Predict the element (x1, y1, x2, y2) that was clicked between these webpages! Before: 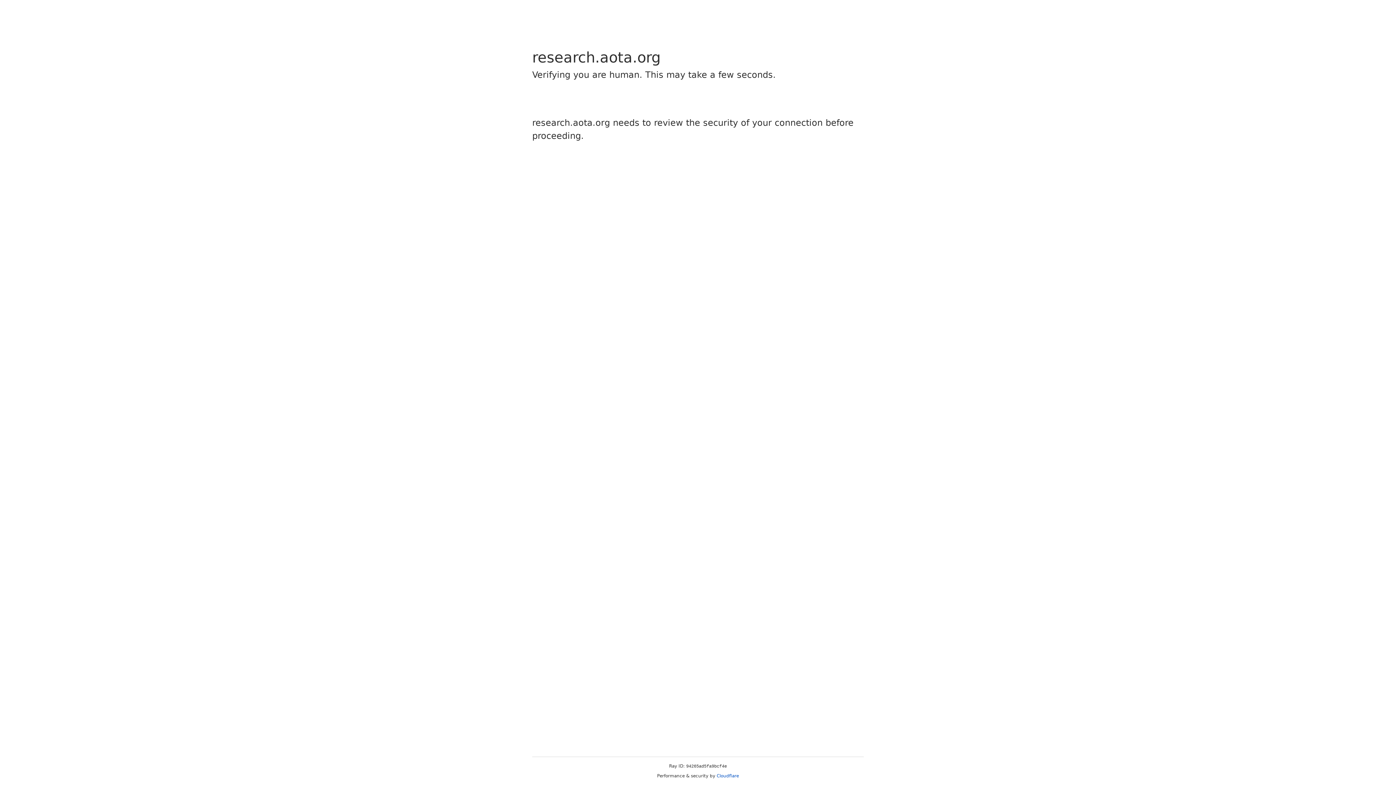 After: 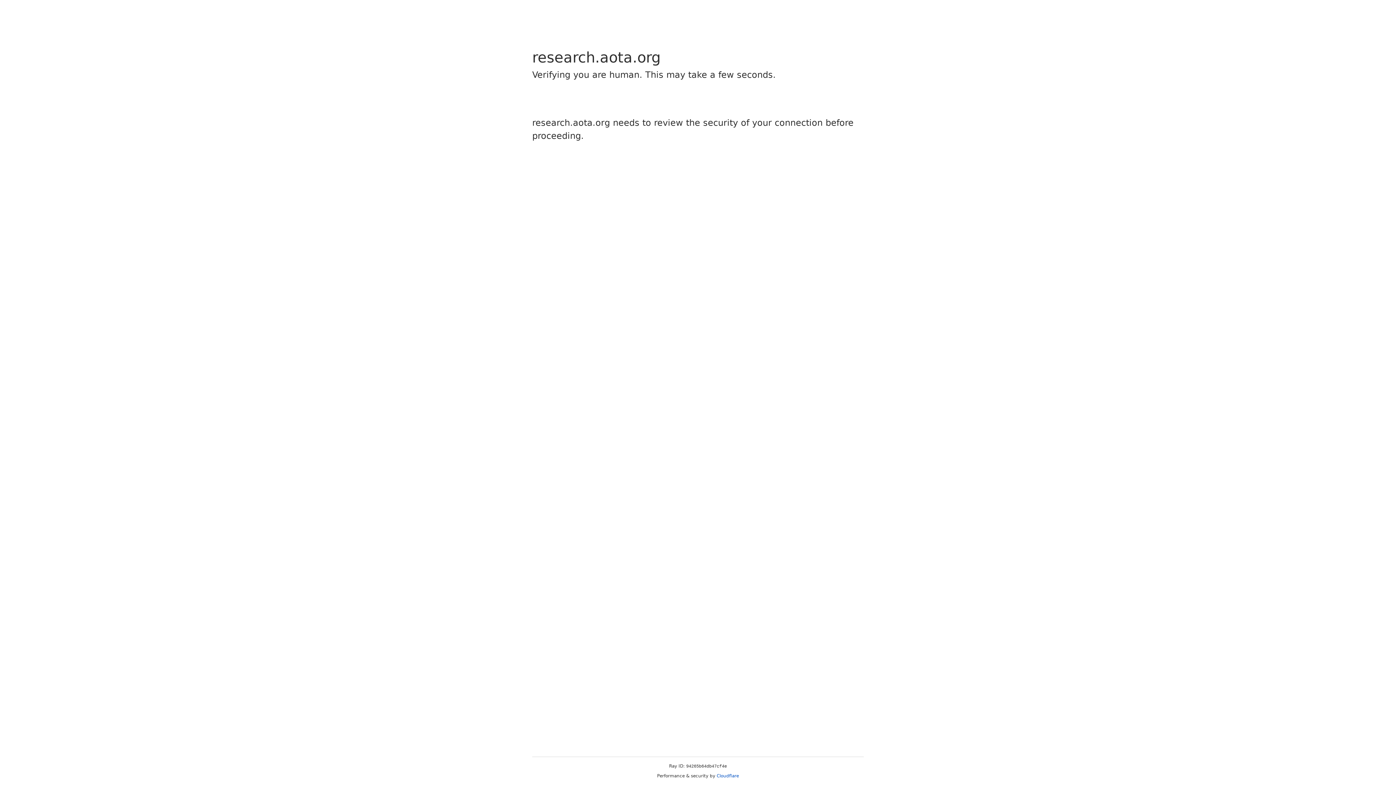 Action: label: Cloudflare bbox: (716, 773, 739, 778)